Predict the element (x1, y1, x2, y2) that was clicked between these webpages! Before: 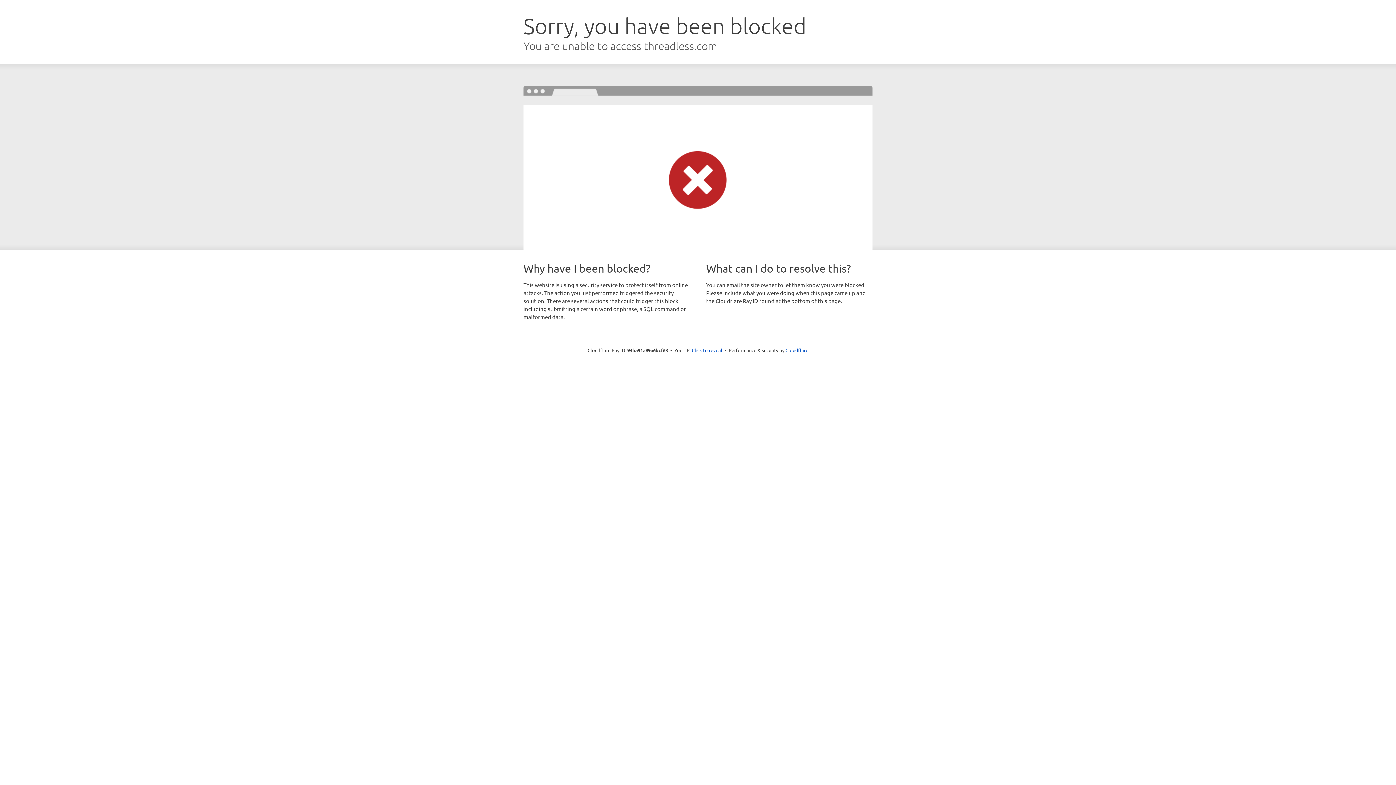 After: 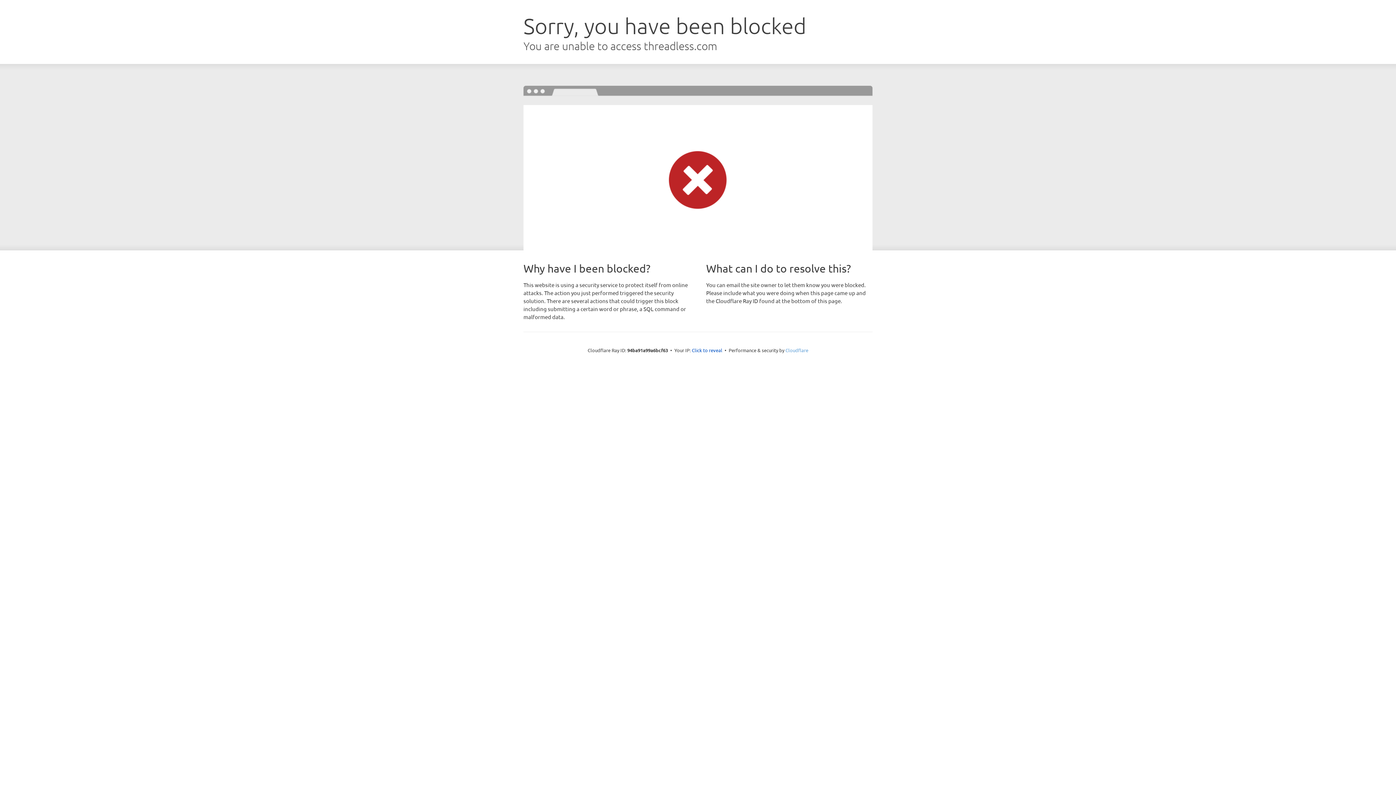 Action: bbox: (785, 347, 808, 353) label: Cloudflare